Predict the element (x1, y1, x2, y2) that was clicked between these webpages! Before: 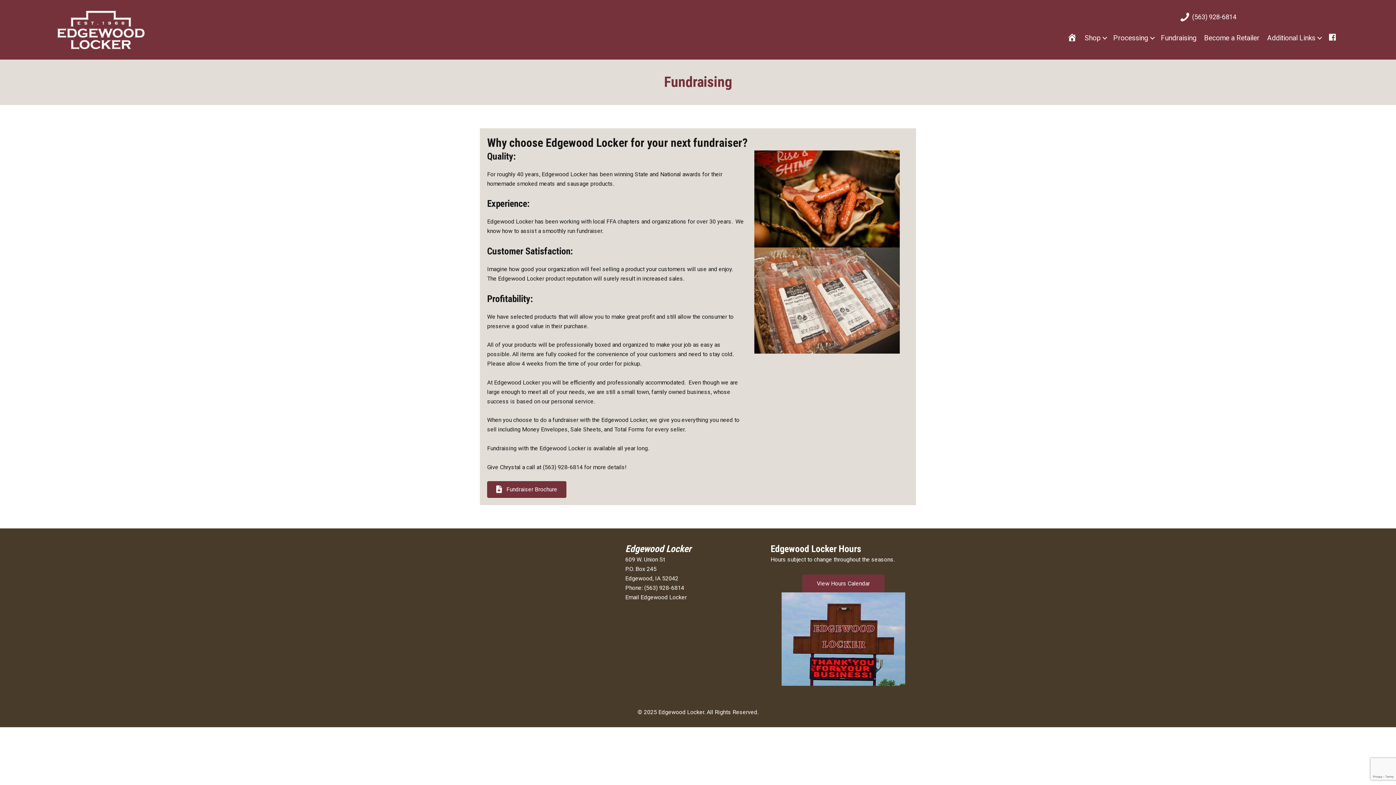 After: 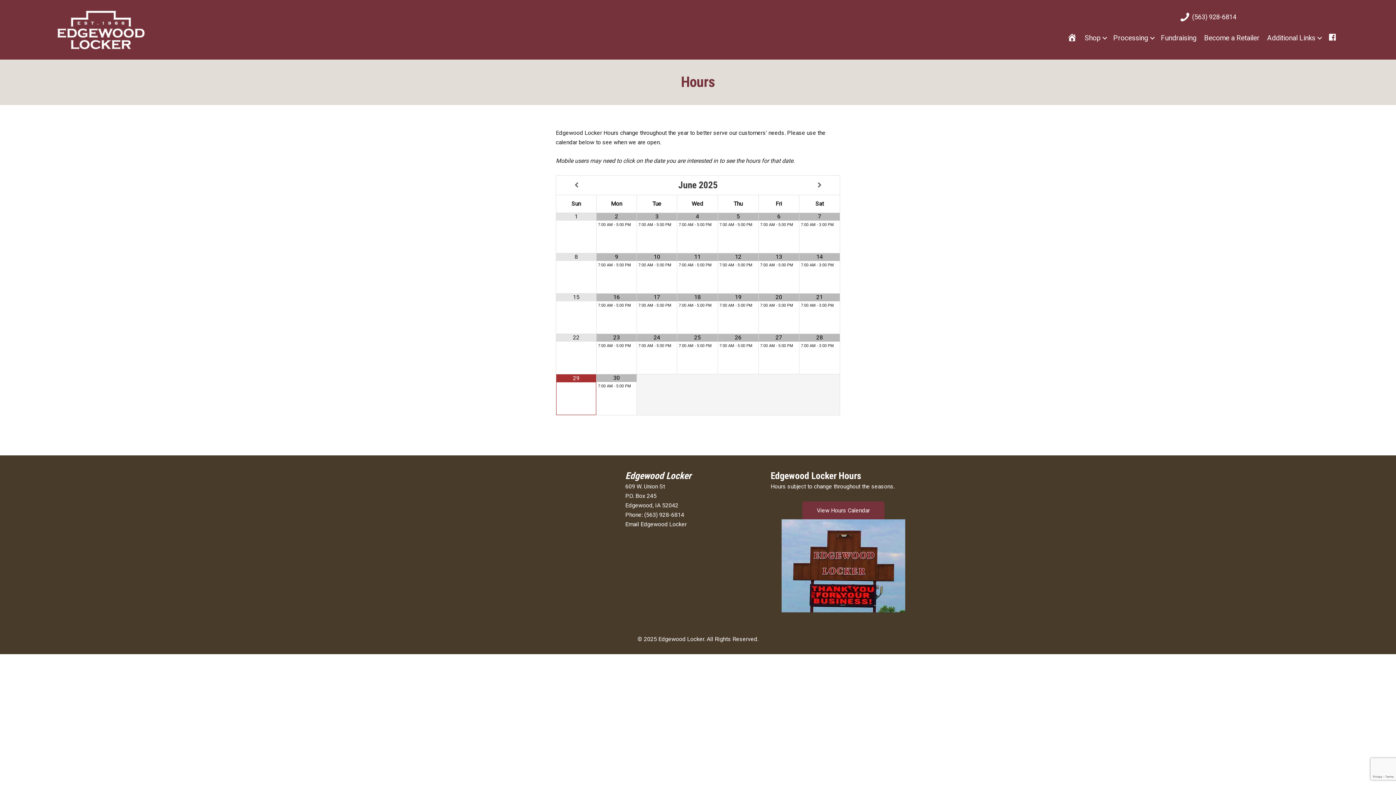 Action: label: View Hours Calendar bbox: (802, 574, 884, 592)